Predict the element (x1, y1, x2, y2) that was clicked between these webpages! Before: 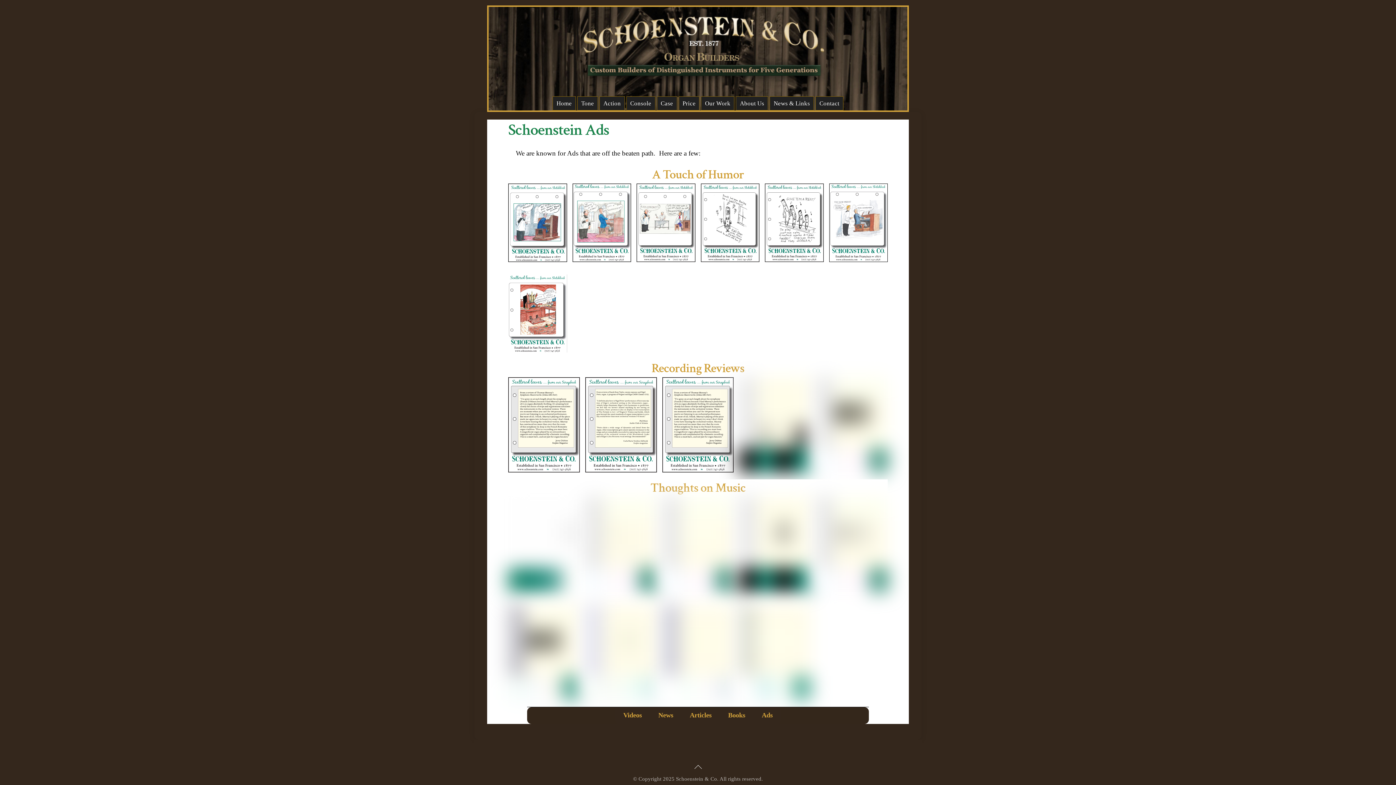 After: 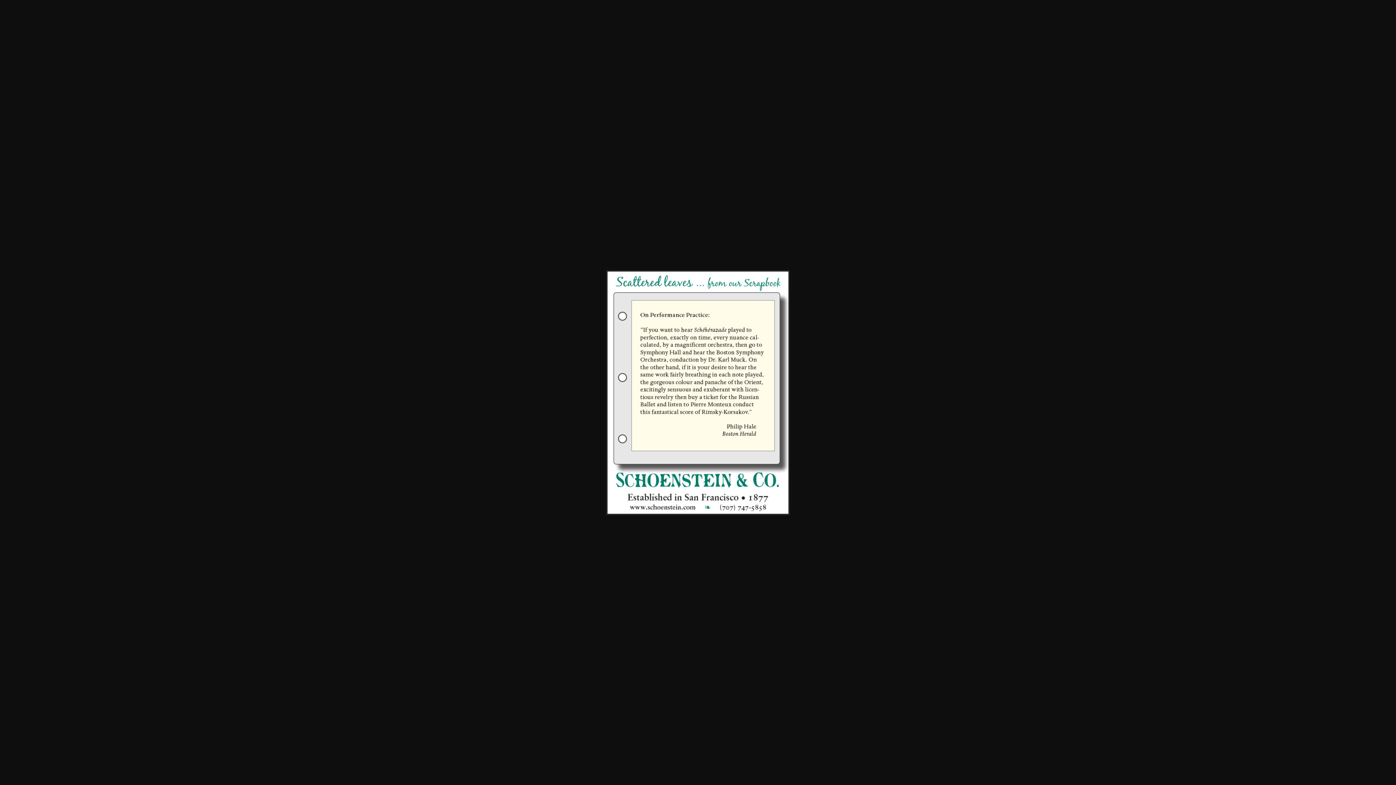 Action: bbox: (662, 583, 733, 590)